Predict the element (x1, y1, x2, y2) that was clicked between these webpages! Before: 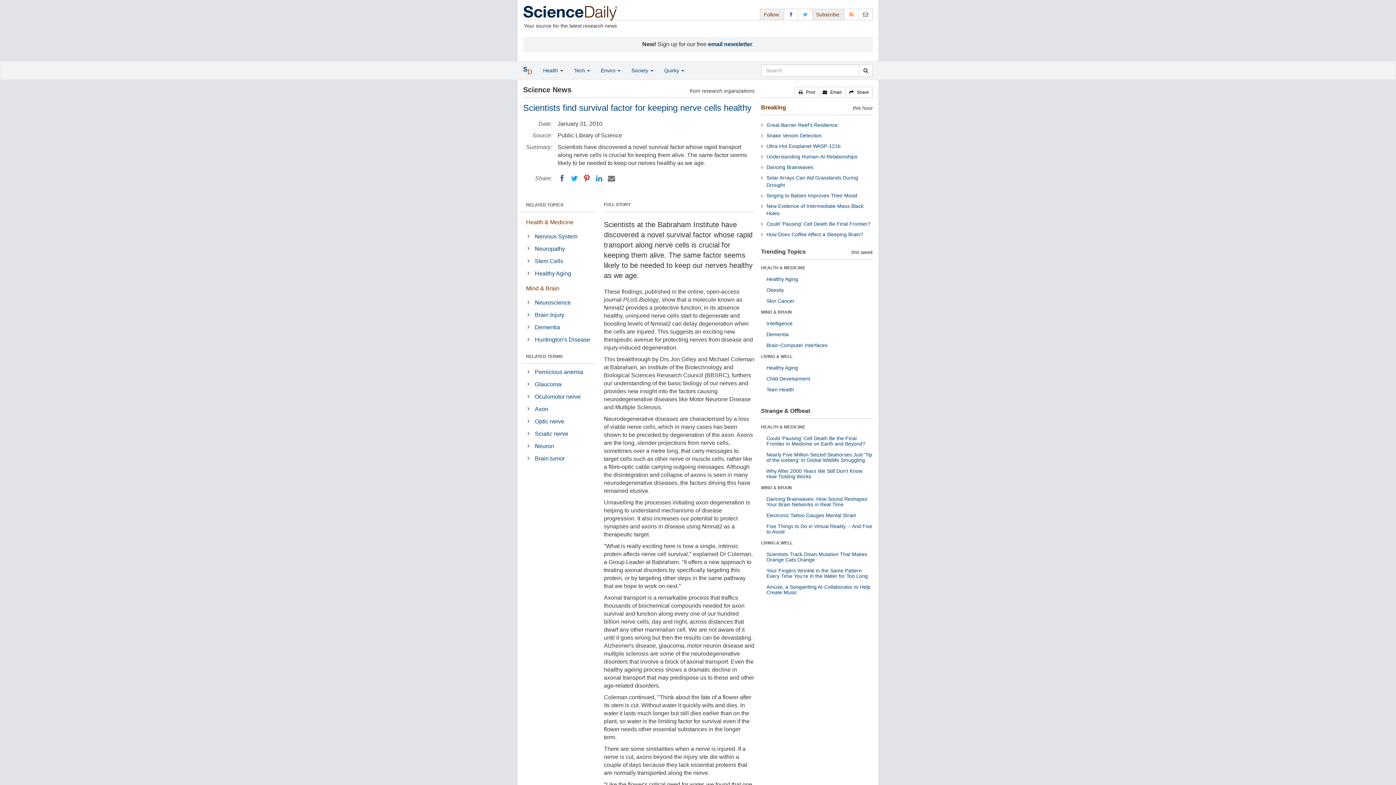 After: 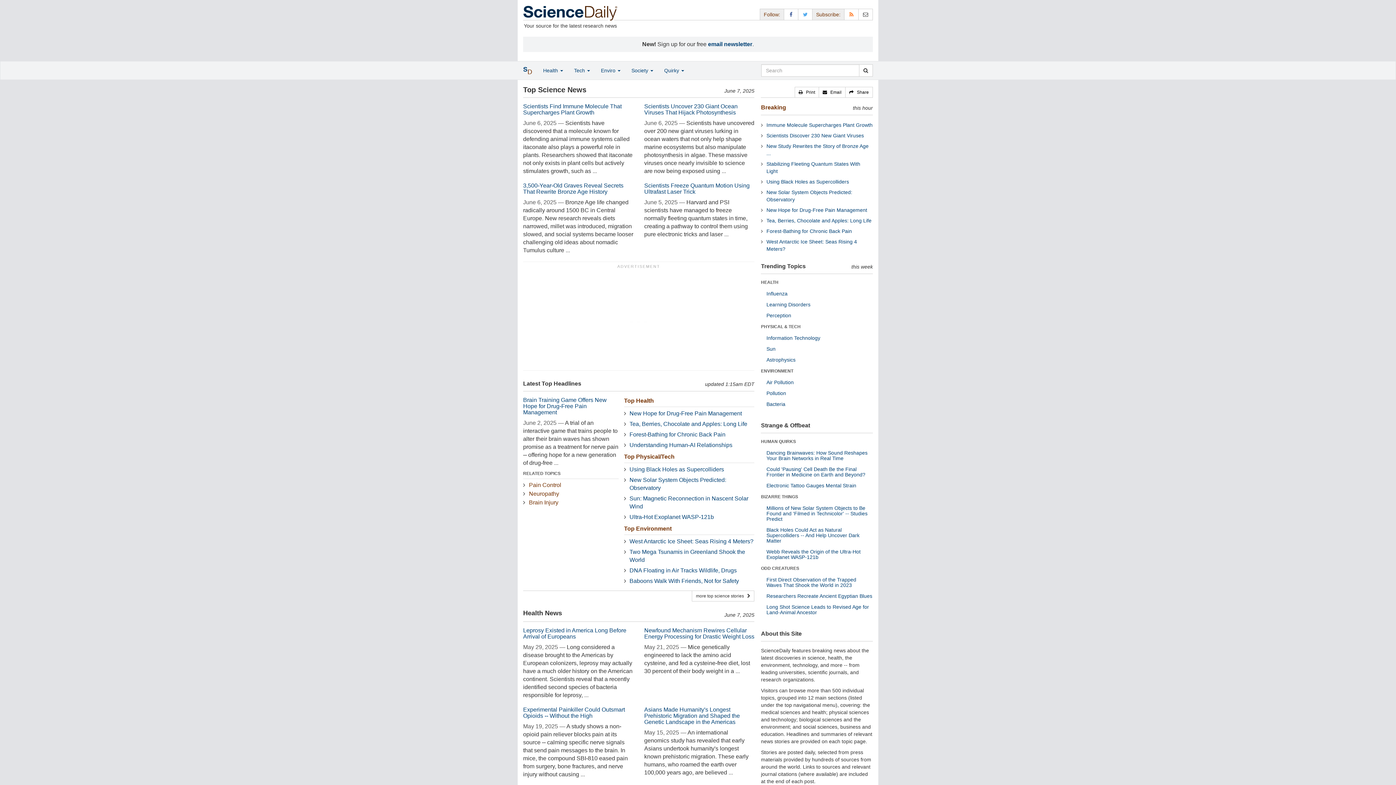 Action: bbox: (523, 9, 617, 15)